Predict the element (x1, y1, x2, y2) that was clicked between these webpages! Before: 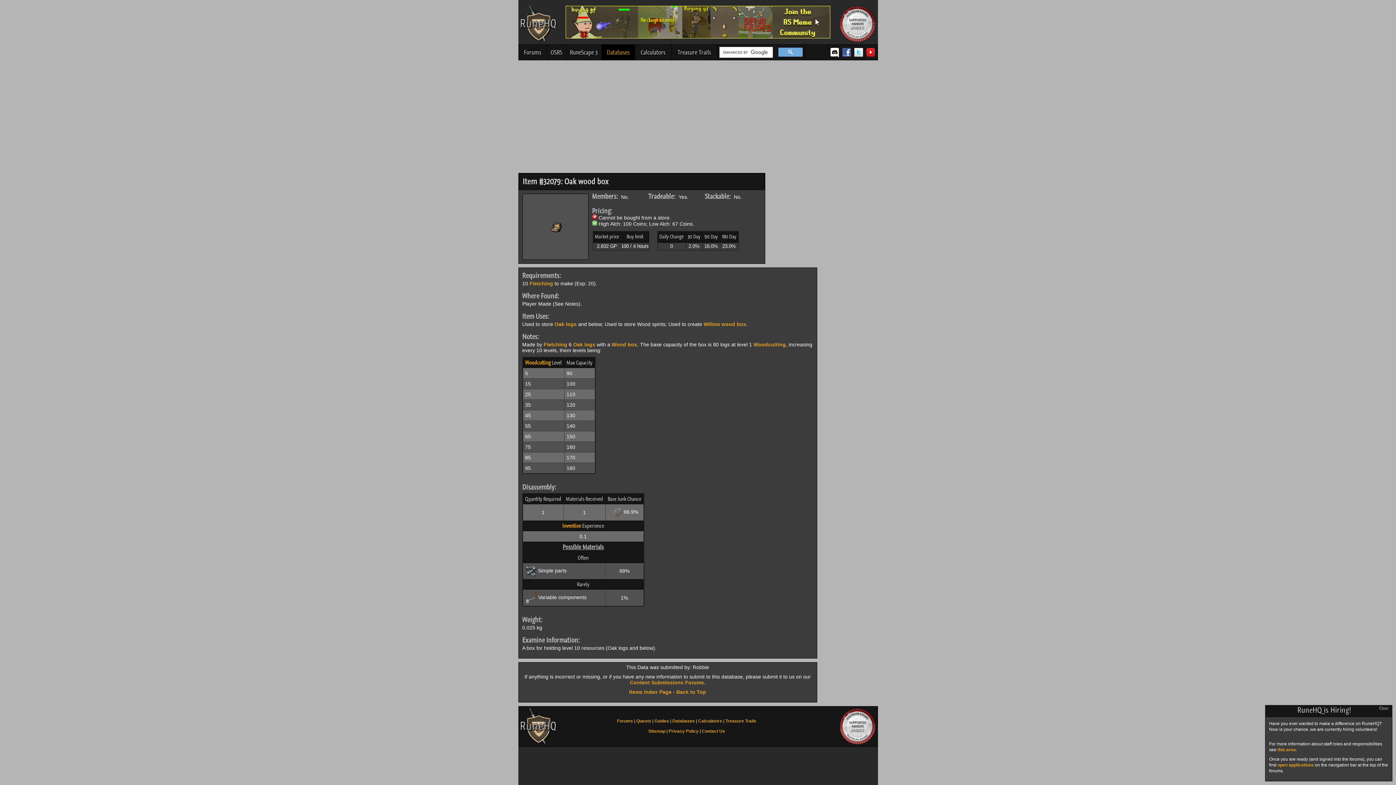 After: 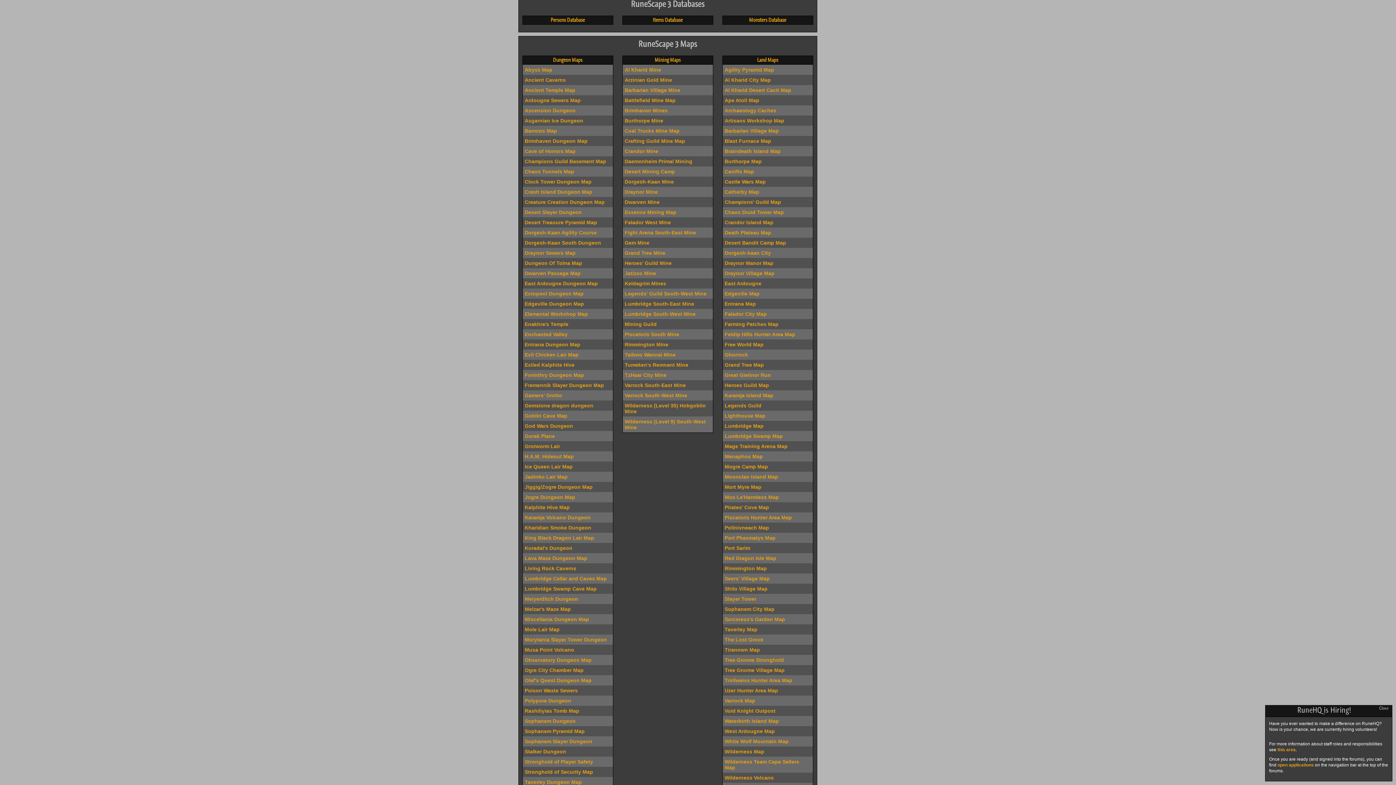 Action: label: Databases bbox: (672, 718, 695, 724)